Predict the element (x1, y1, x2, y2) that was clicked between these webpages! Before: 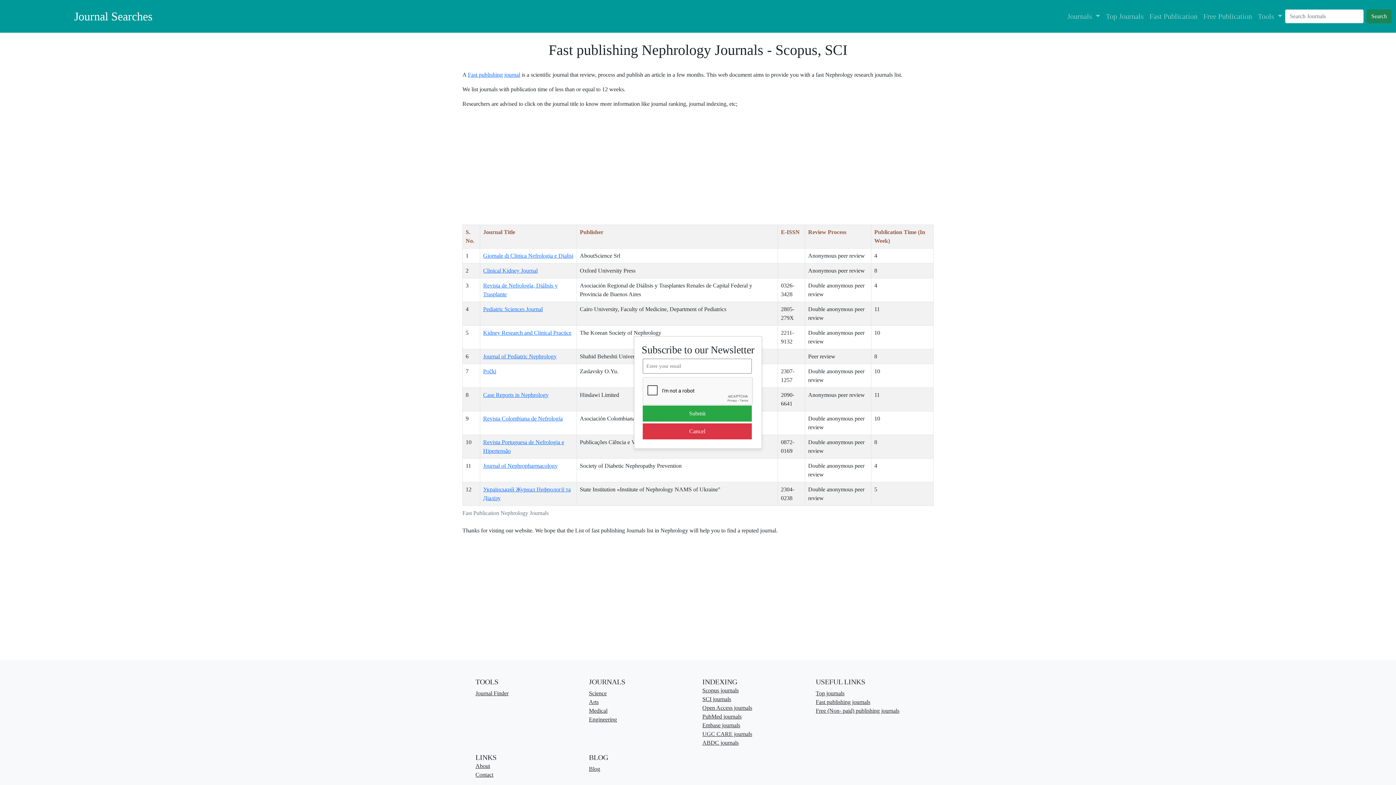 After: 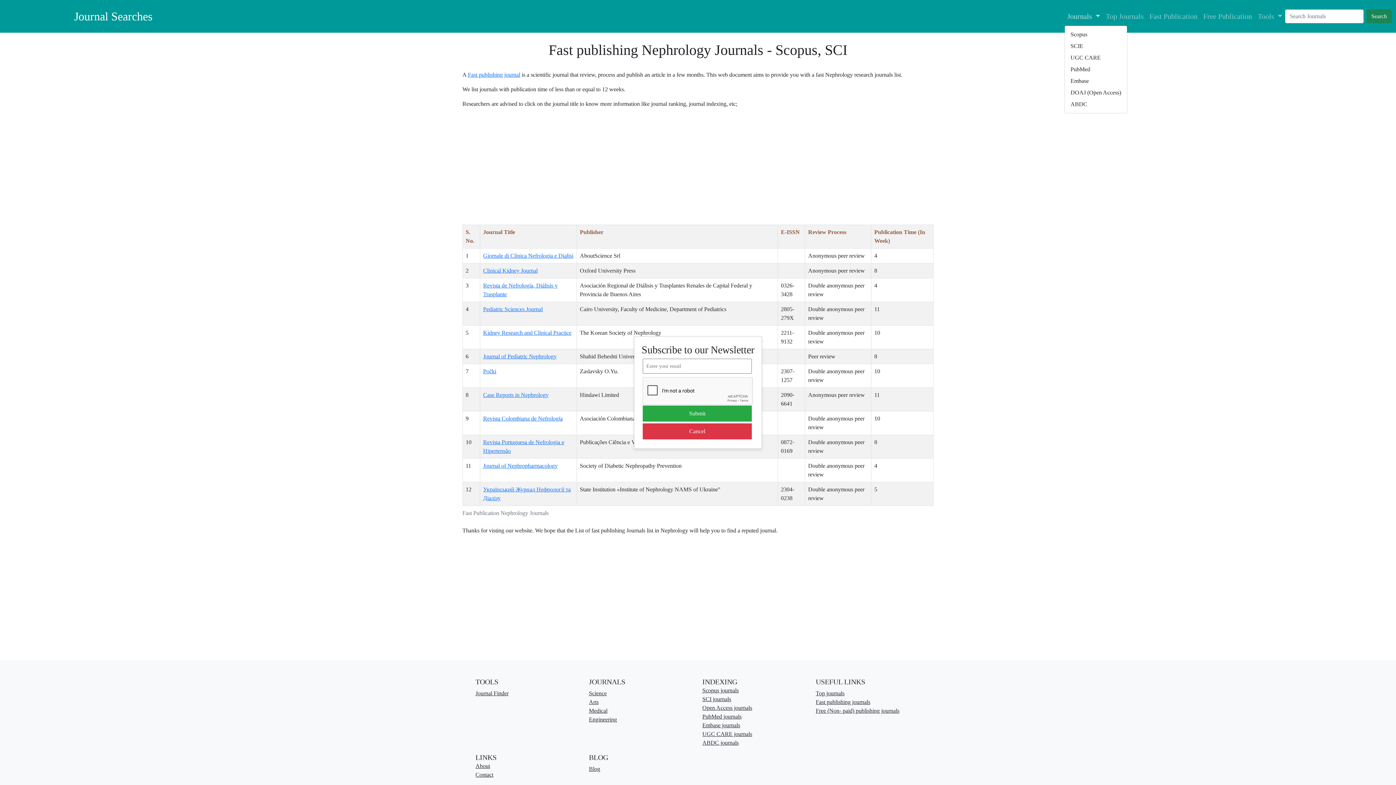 Action: label: Journals  bbox: (1064, 8, 1103, 24)